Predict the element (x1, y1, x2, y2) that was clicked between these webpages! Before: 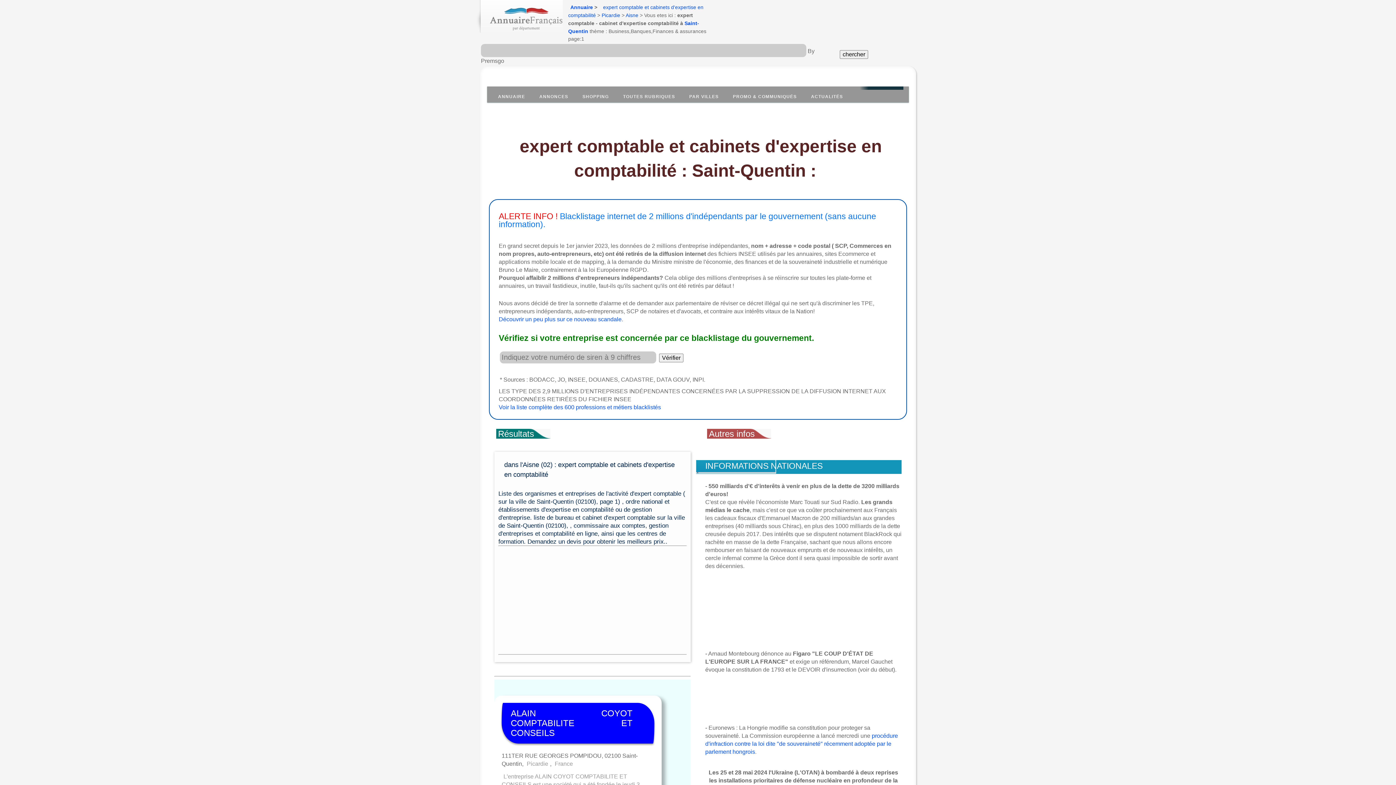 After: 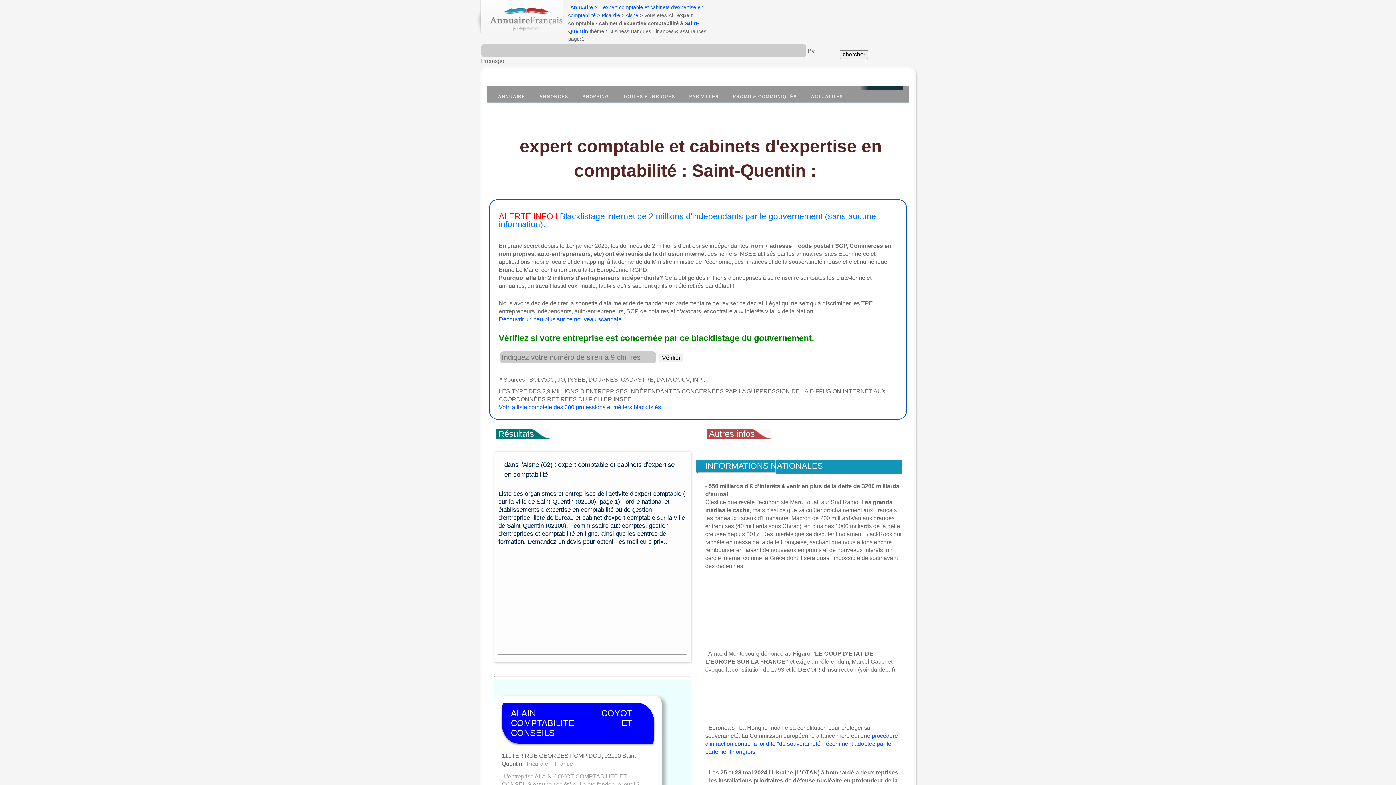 Action: bbox: (494, 432, 550, 438) label: Résultats